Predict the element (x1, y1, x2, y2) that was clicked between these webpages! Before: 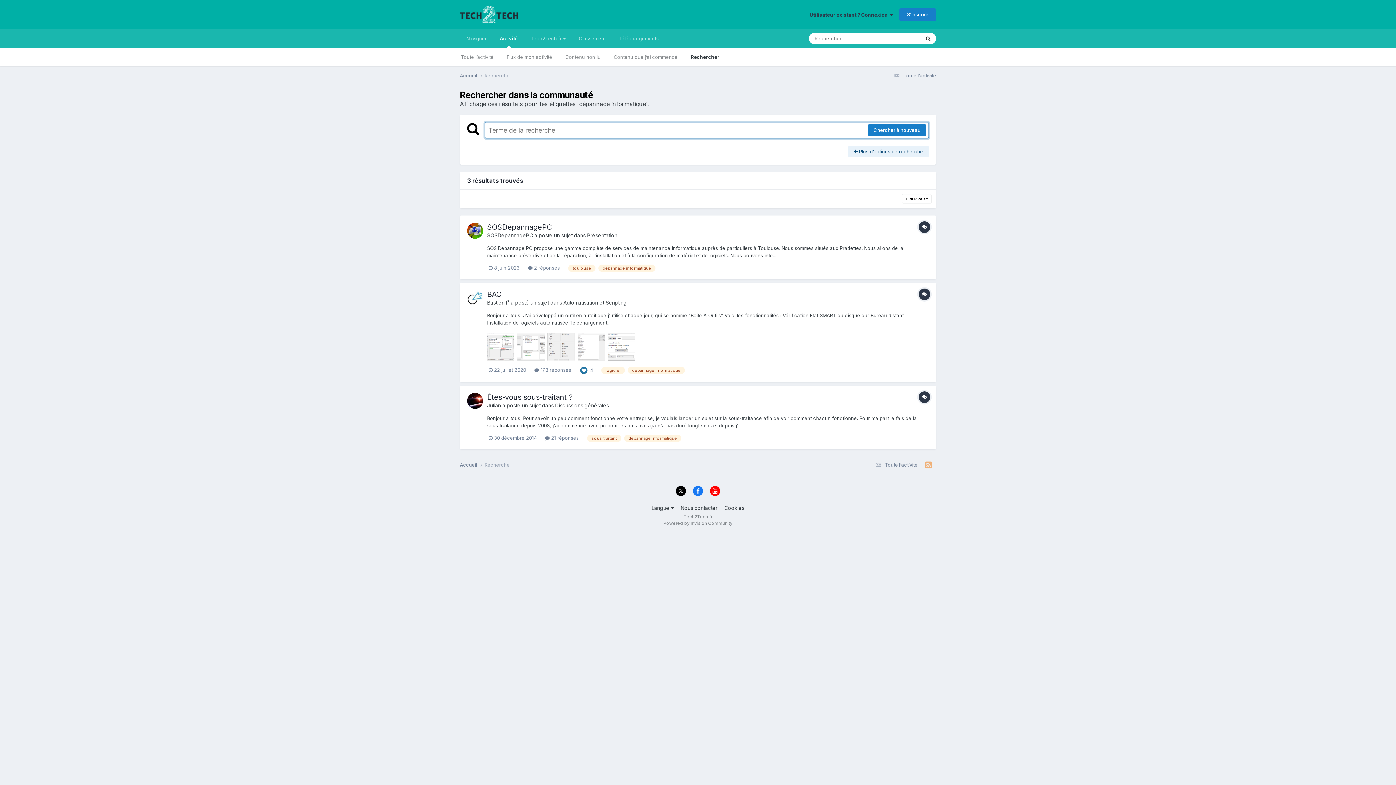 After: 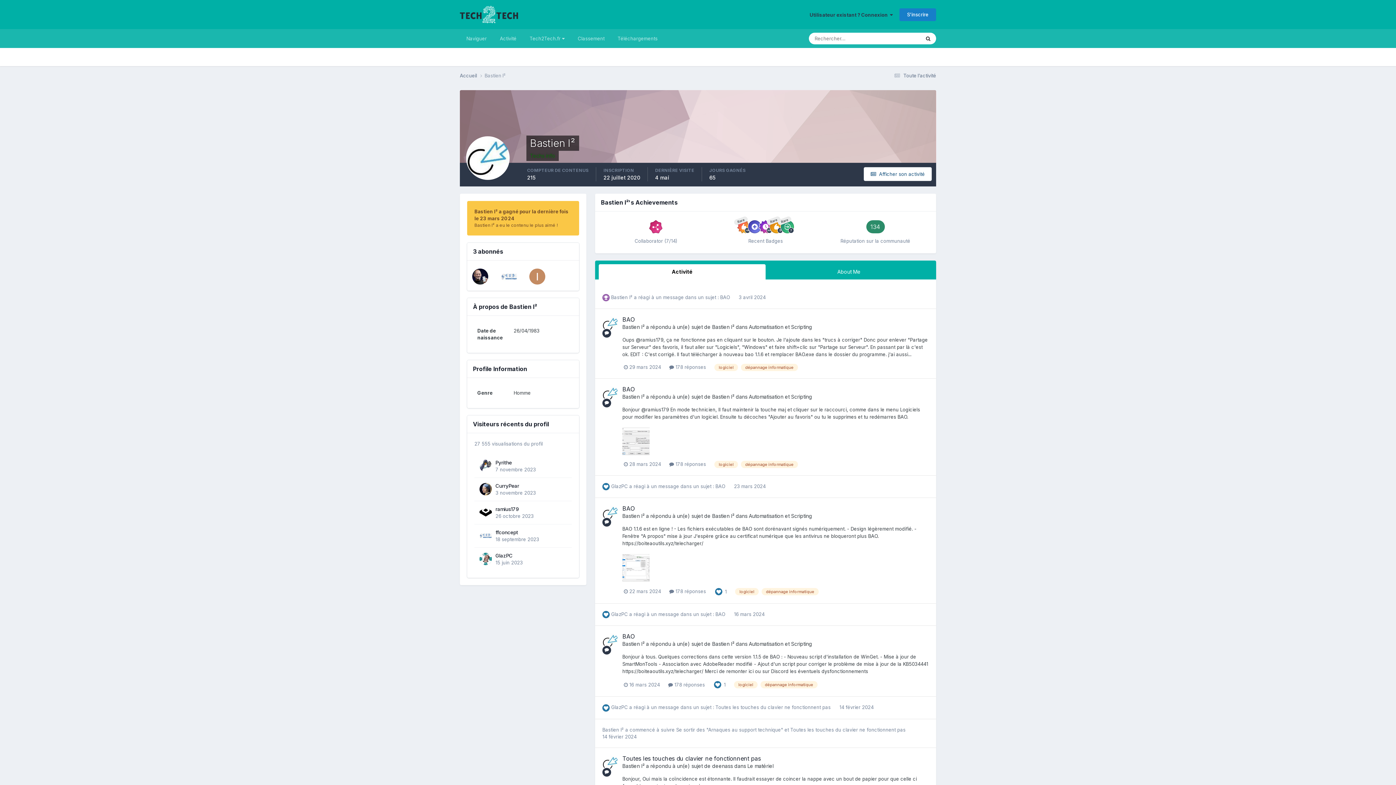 Action: bbox: (467, 290, 483, 306)